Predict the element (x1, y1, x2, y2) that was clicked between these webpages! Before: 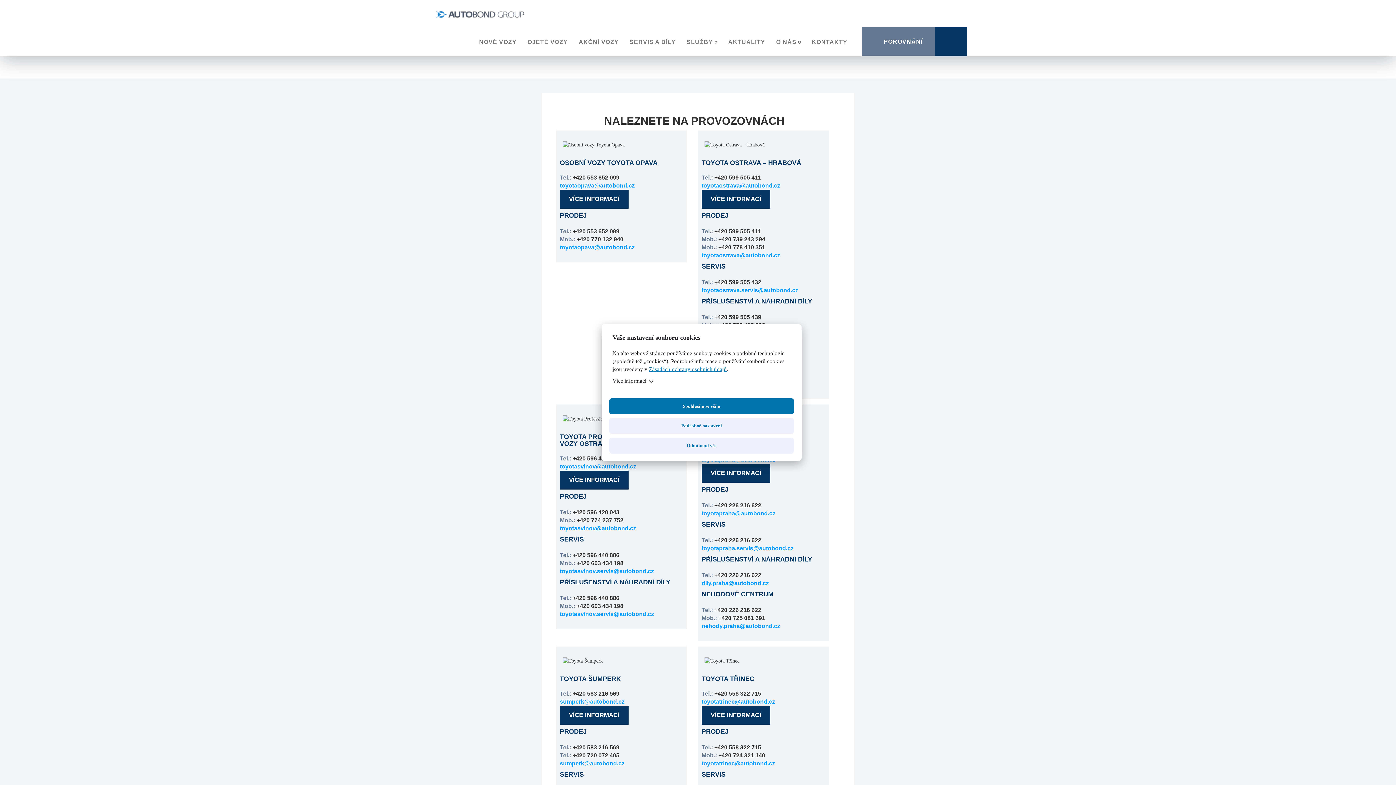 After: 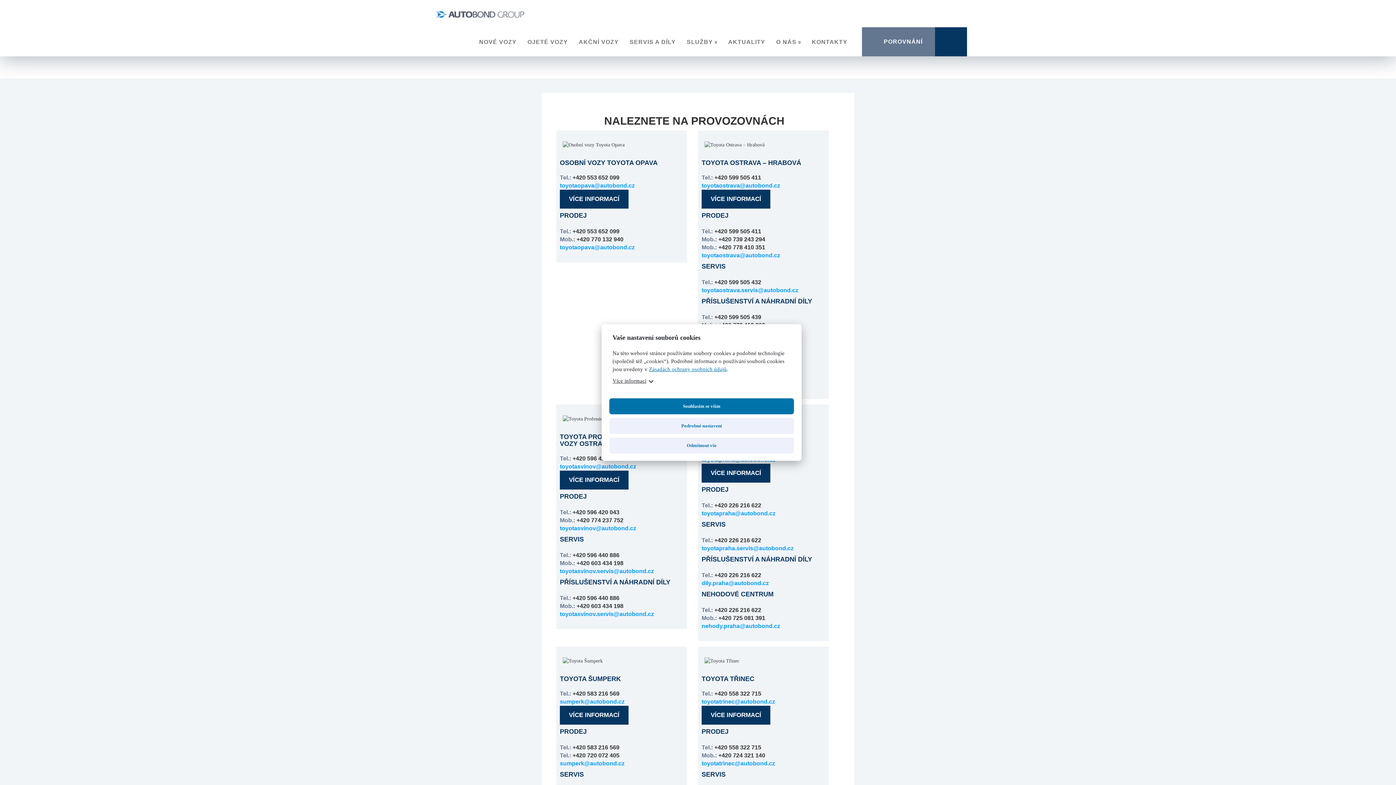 Action: bbox: (701, 502, 761, 508) label: Tel.: +420 226 216 622